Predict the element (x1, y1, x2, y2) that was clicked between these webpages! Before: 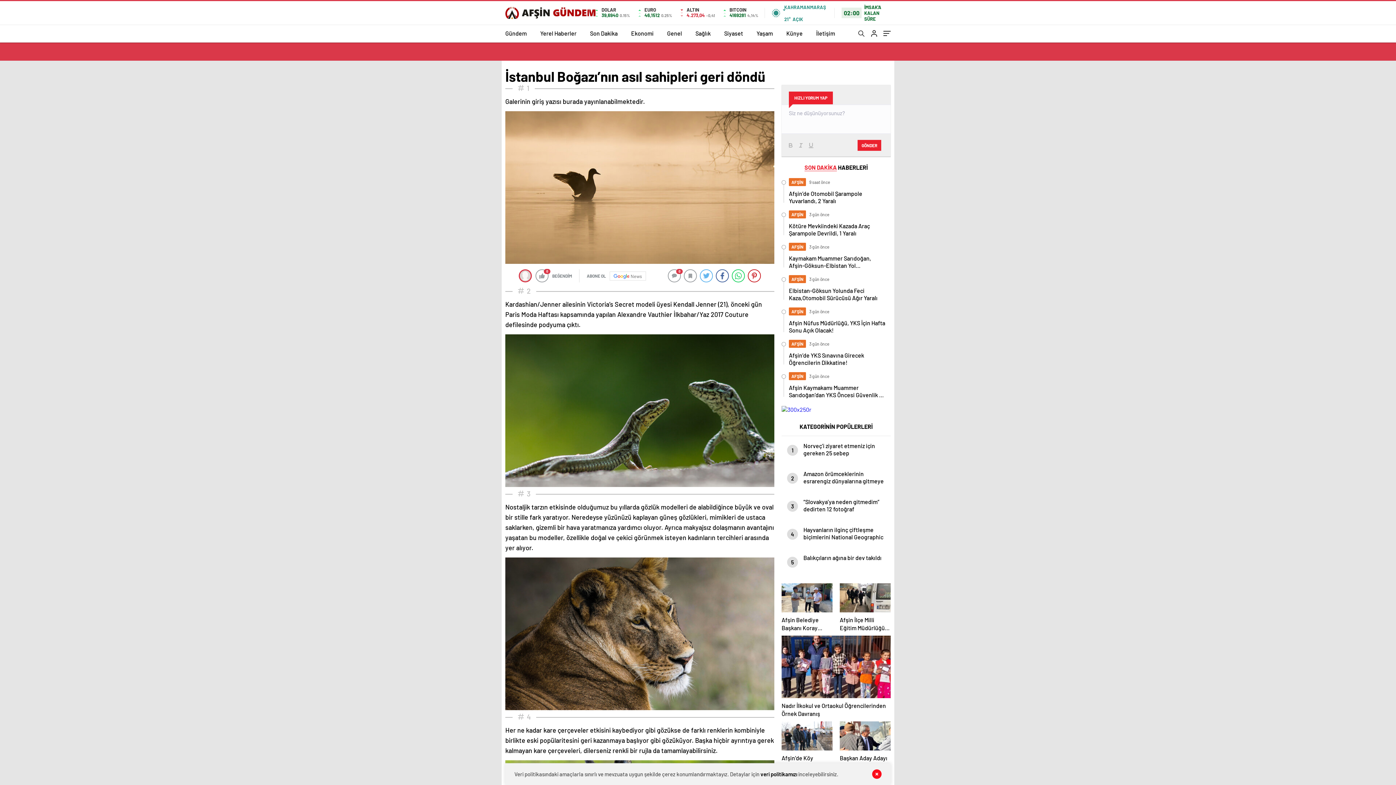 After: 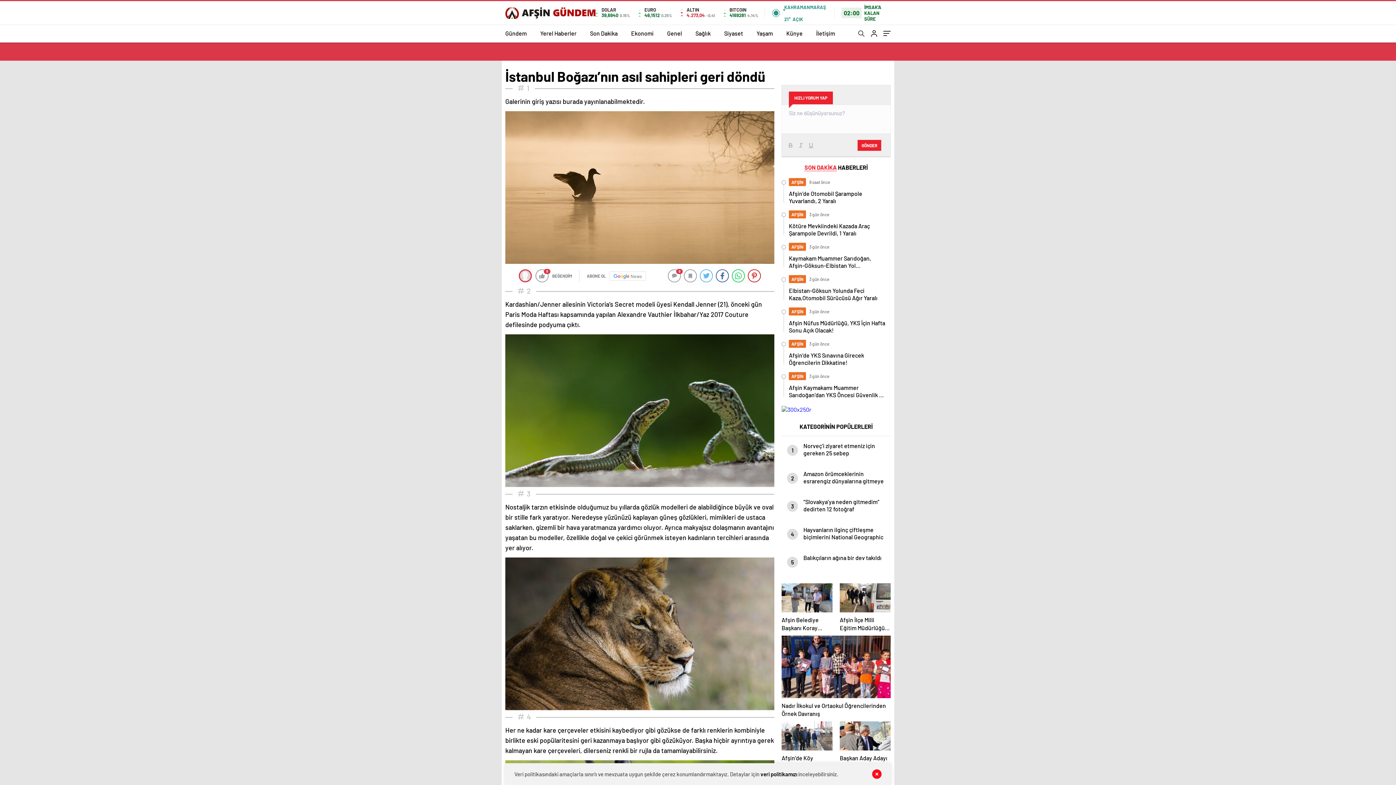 Action: bbox: (781, 406, 890, 413)